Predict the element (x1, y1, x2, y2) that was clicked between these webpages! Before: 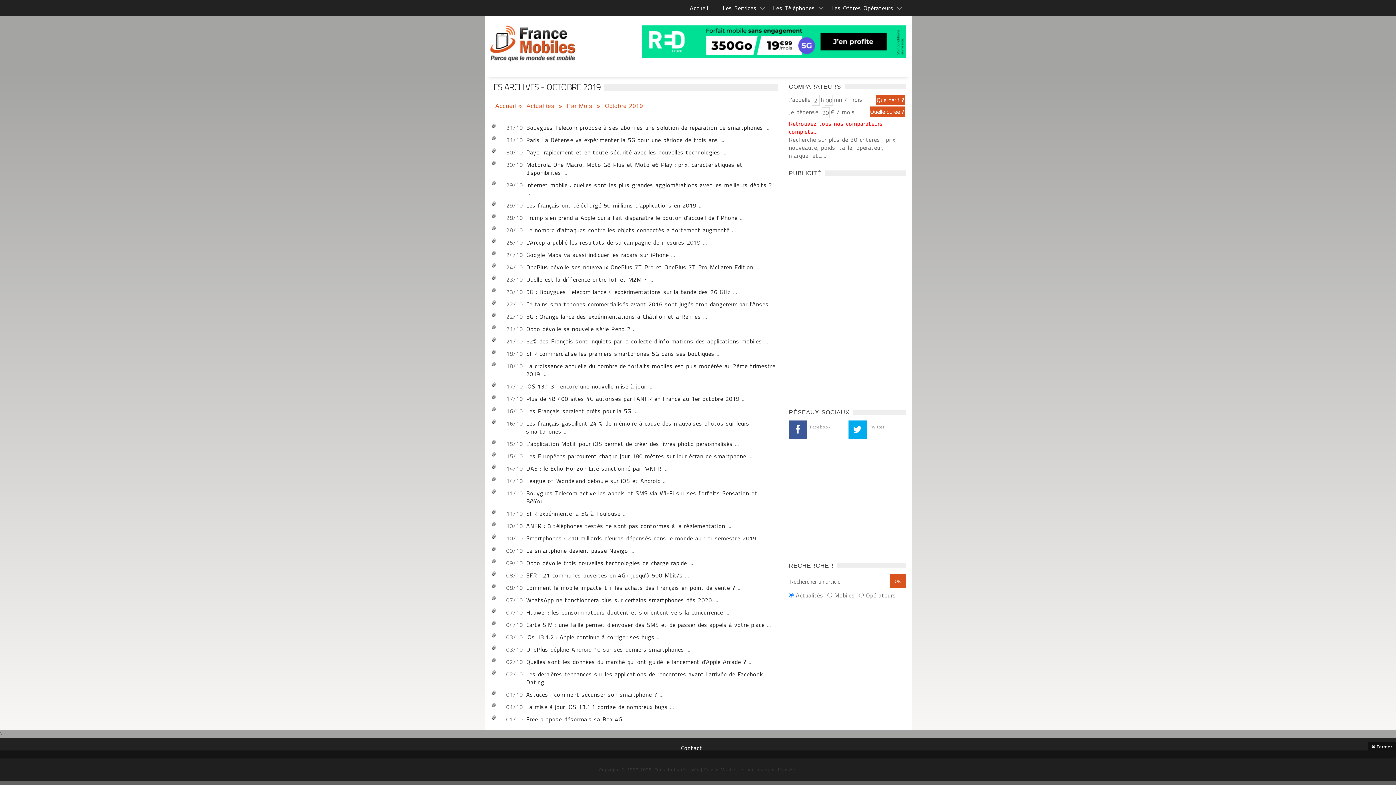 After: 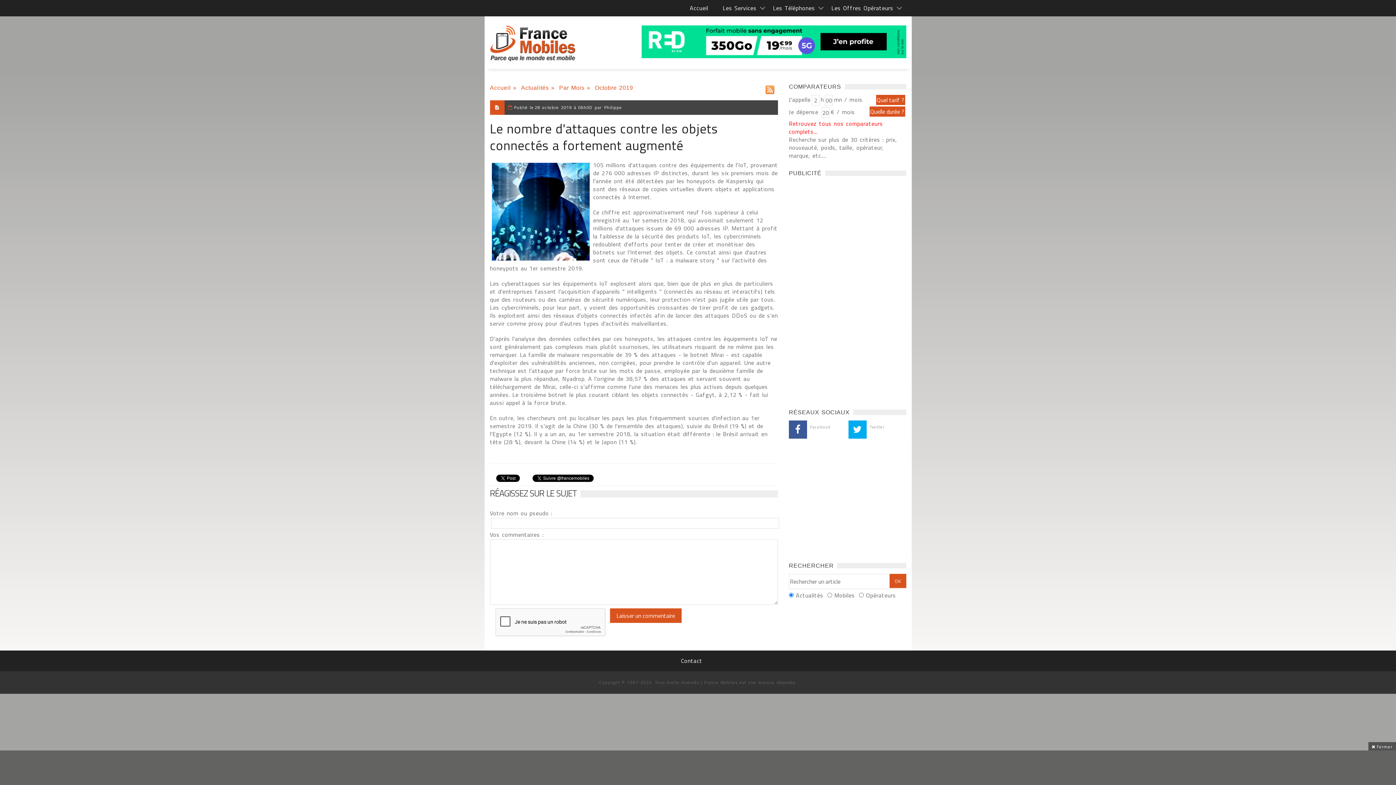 Action: label: Le nombre d'attaques contre les objets connectés a fortement augmenté bbox: (526, 225, 729, 234)